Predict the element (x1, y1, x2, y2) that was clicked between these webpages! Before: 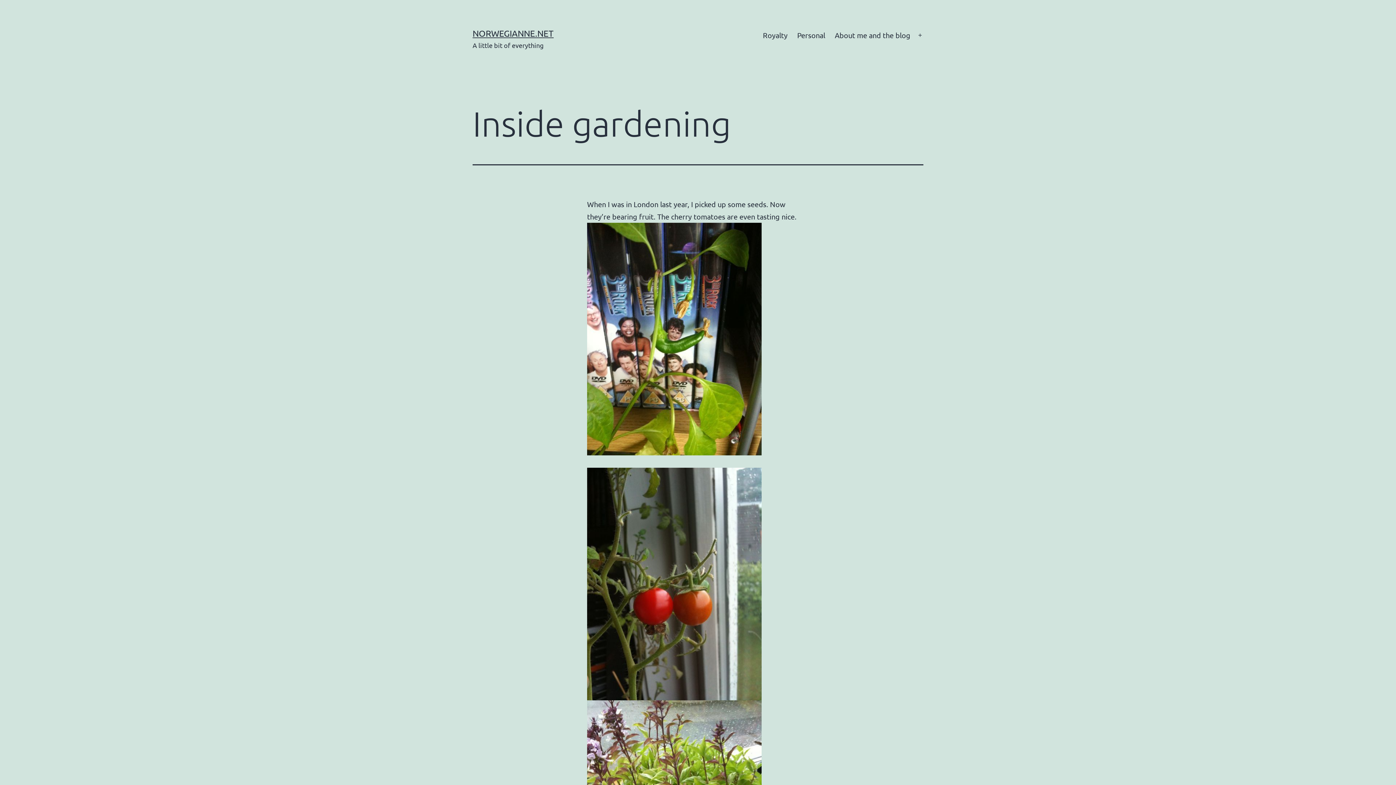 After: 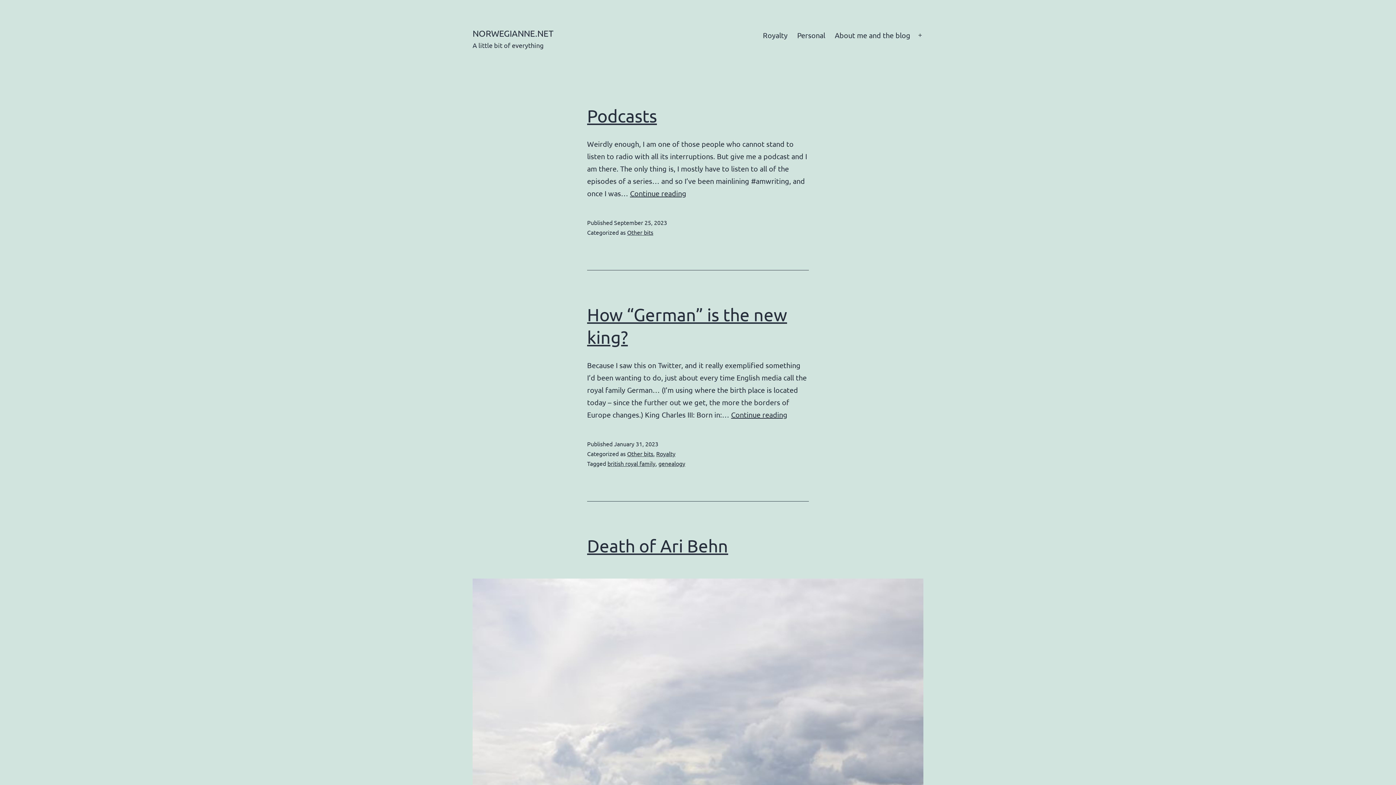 Action: bbox: (472, 28, 553, 38) label: NORWEGIANNE.NET